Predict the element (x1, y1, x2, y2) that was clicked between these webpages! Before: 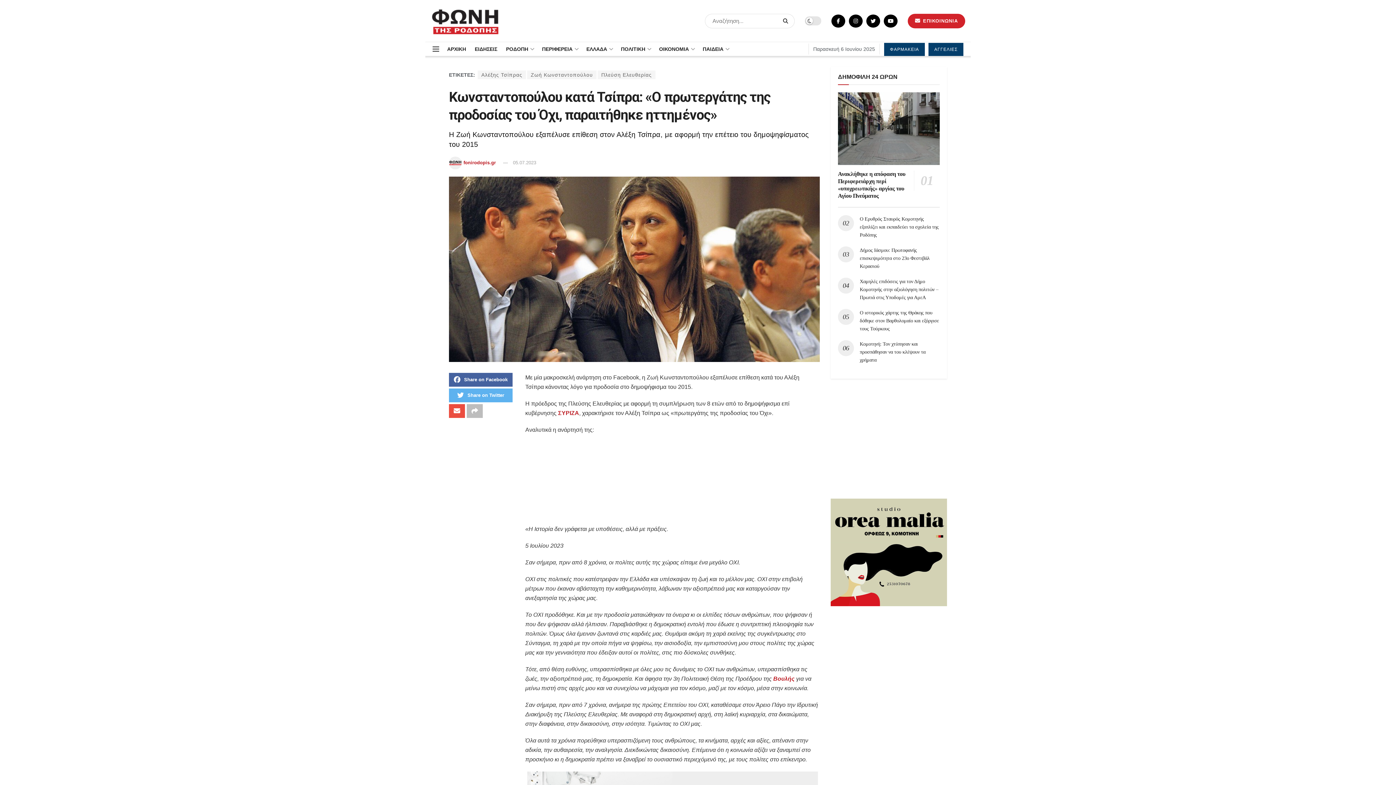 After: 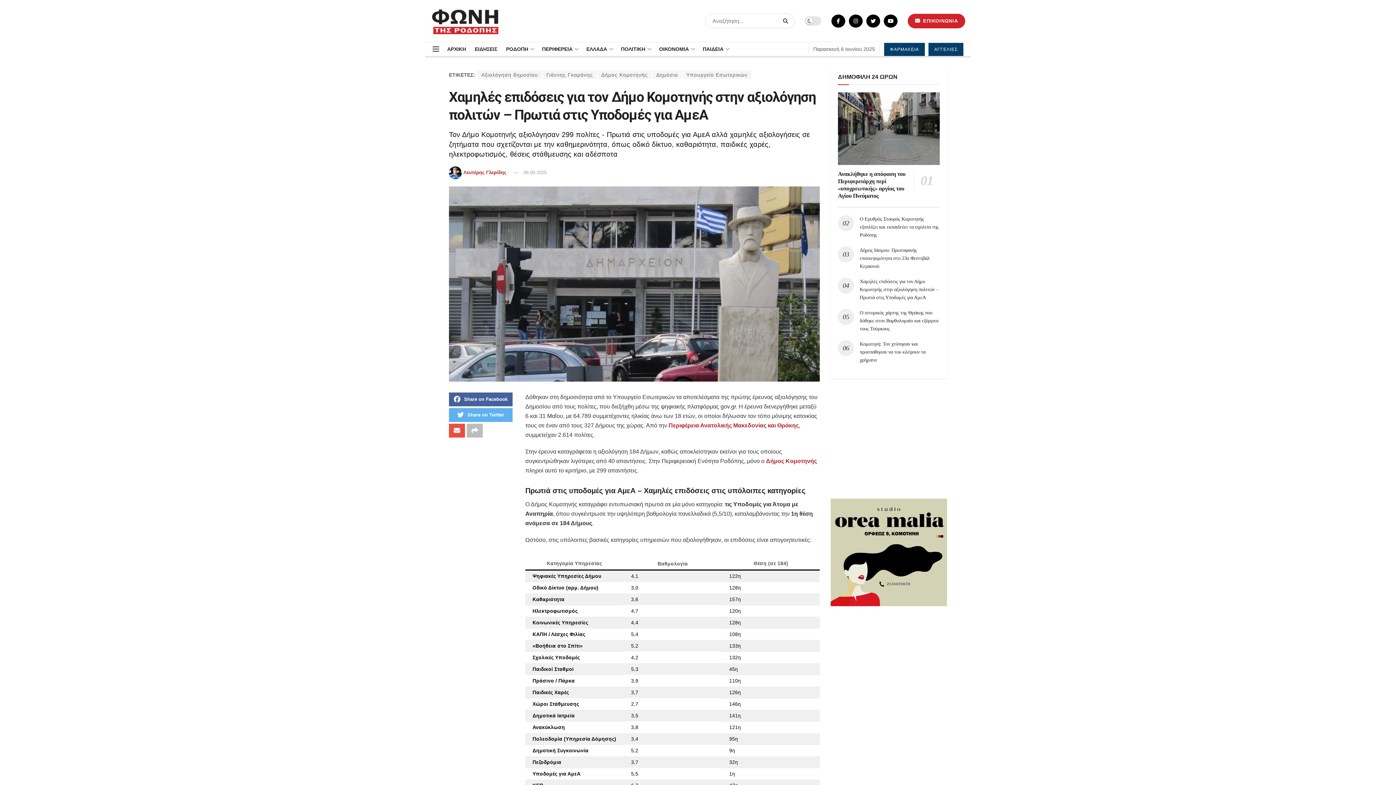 Action: bbox: (860, 278, 938, 300) label: Χαμηλές επιδόσεις για τον Δήμο Κομοτηνής στην αξιολόγηση πολιτών – Πρωτιά στις Υποδομές για ΑμεΑ